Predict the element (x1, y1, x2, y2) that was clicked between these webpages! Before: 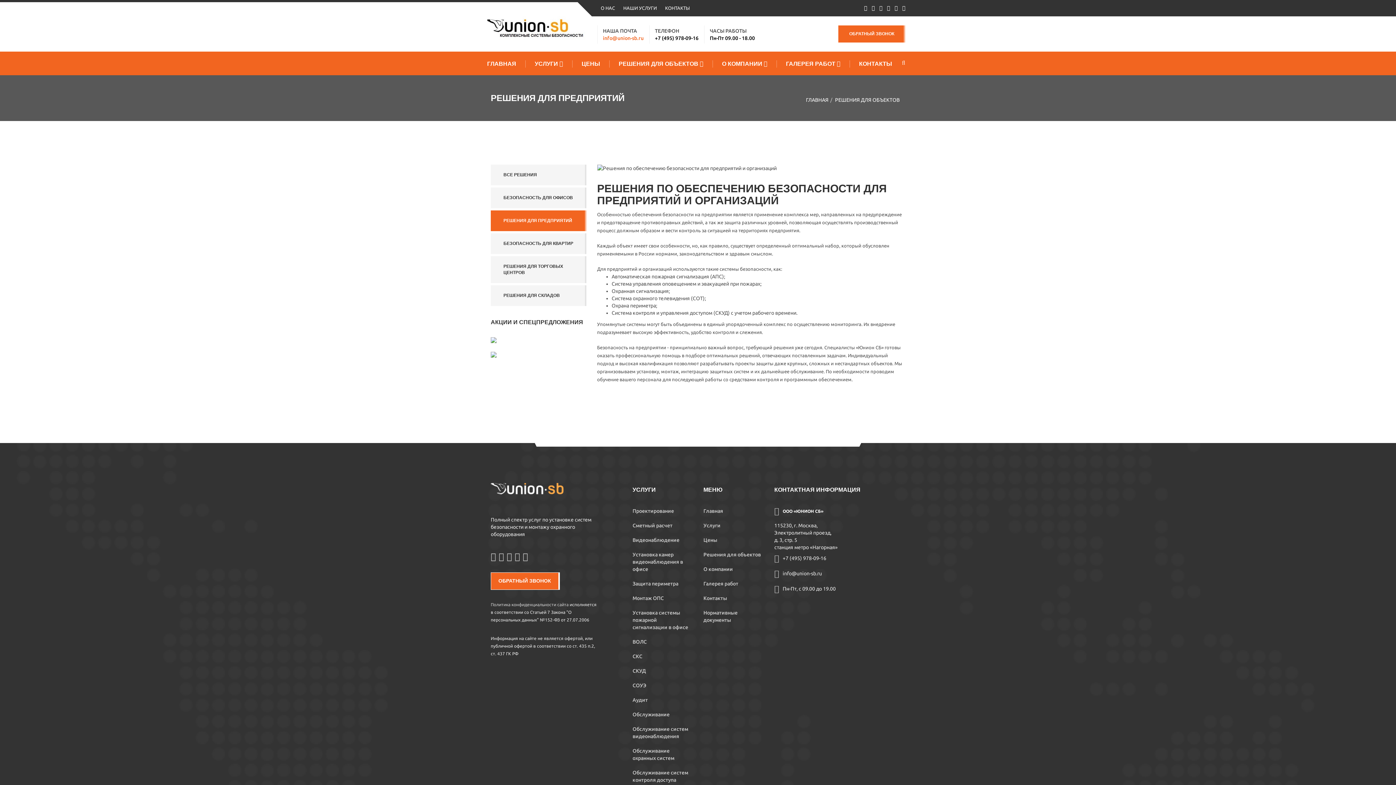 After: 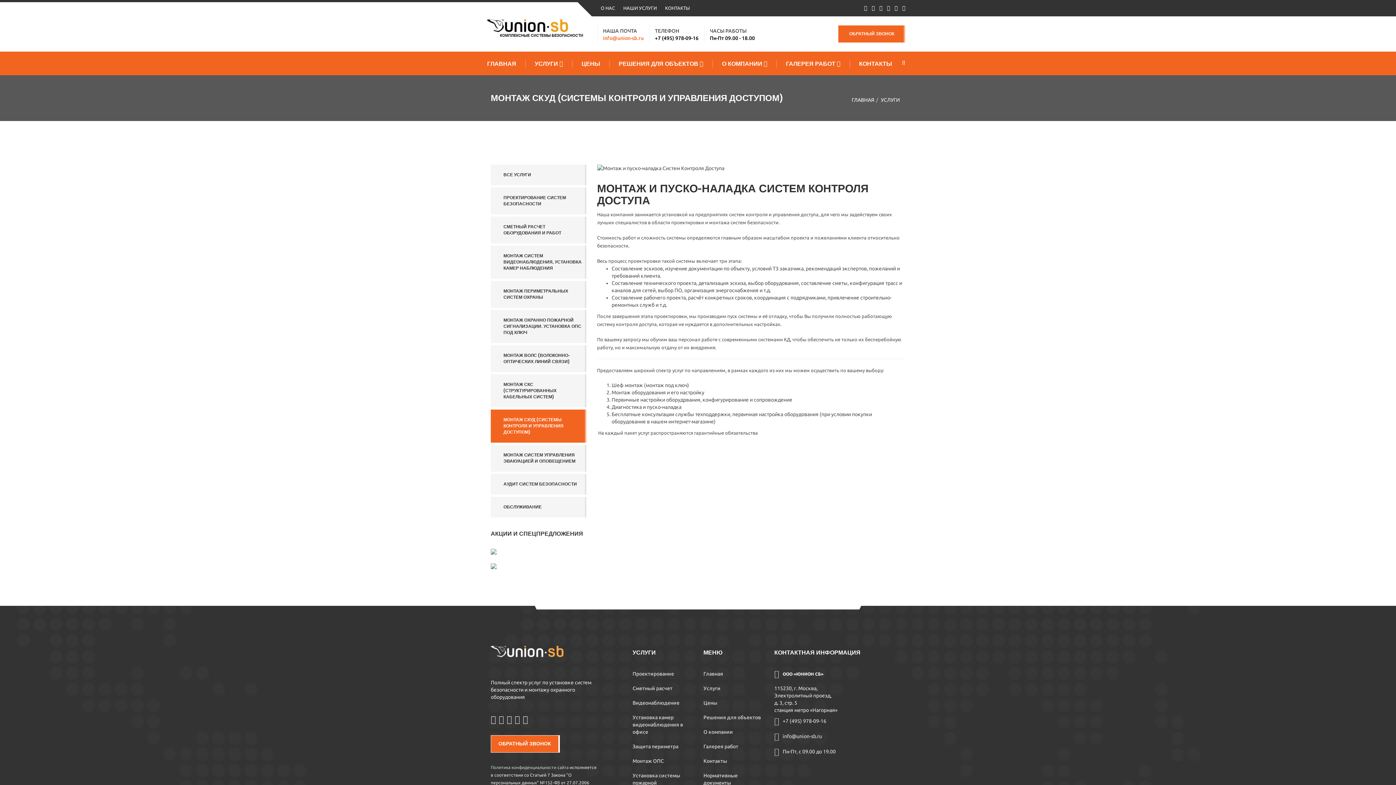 Action: label: СКУД bbox: (632, 668, 646, 674)